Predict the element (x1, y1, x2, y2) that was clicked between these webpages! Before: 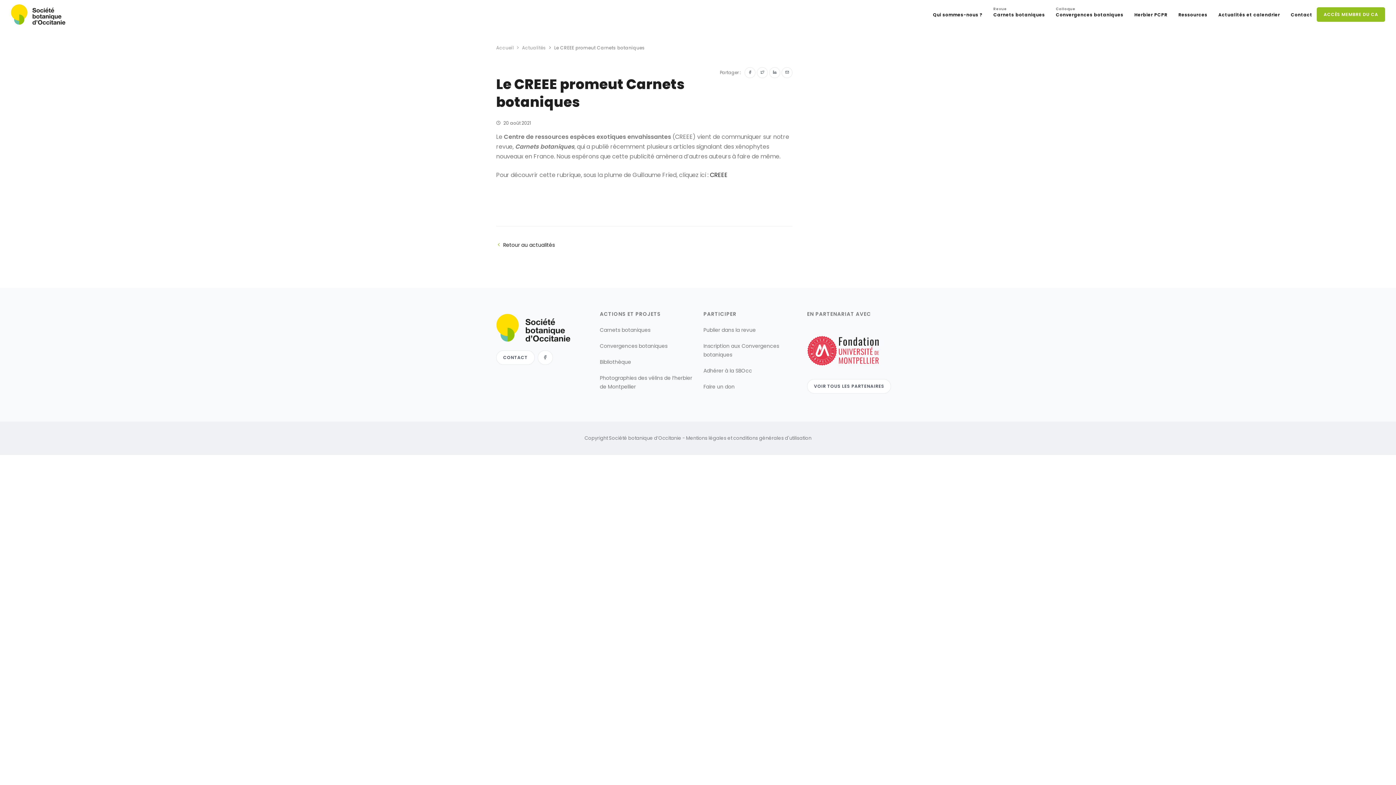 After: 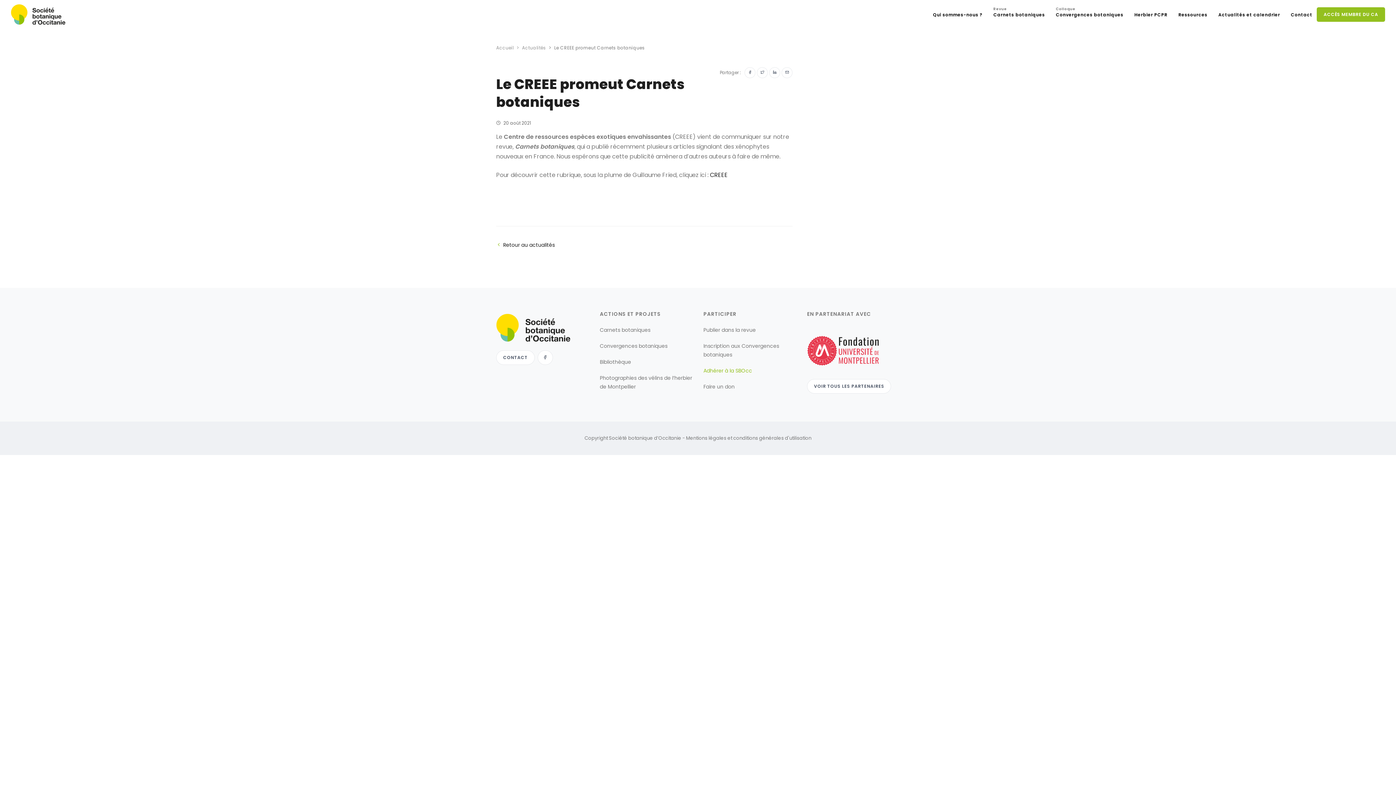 Action: label: Adhérer à la SBOcc bbox: (703, 367, 752, 374)